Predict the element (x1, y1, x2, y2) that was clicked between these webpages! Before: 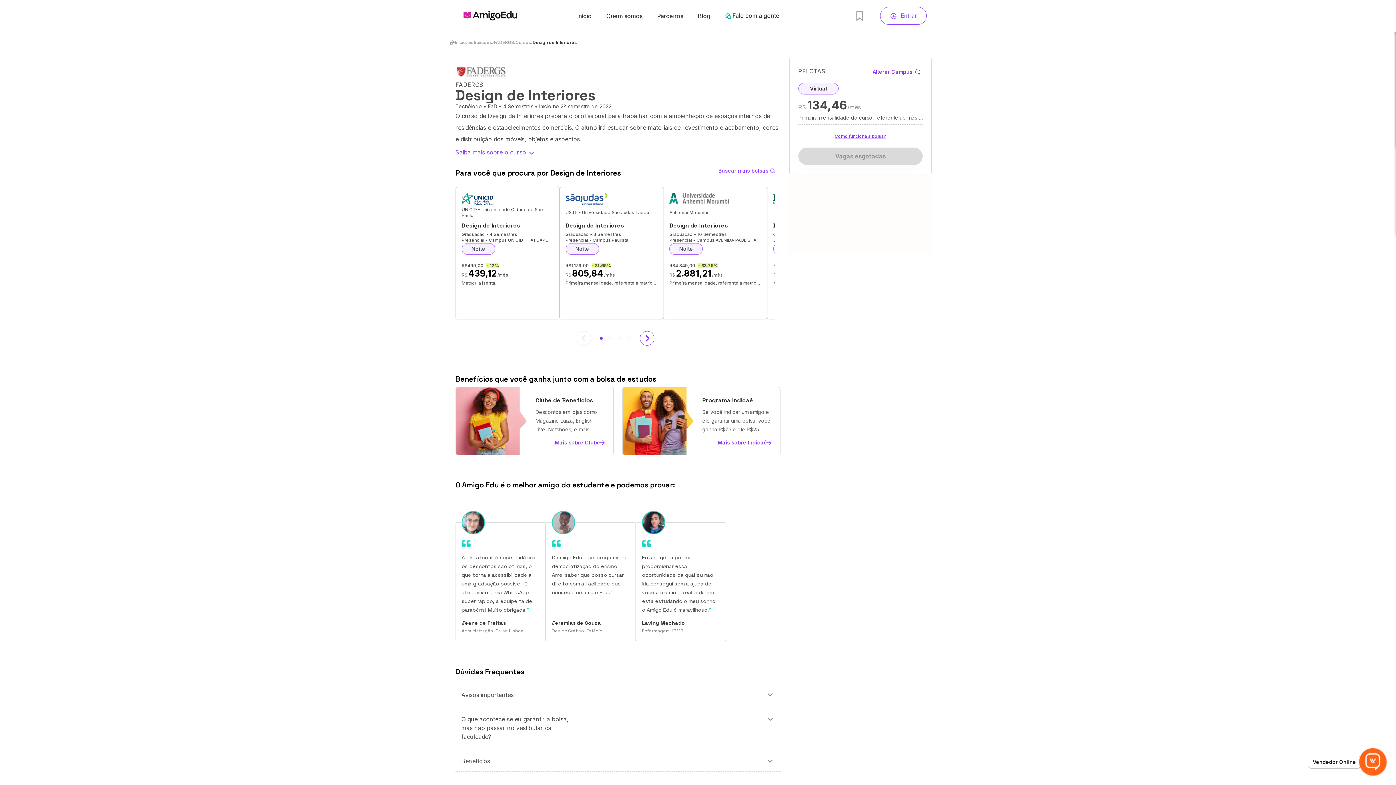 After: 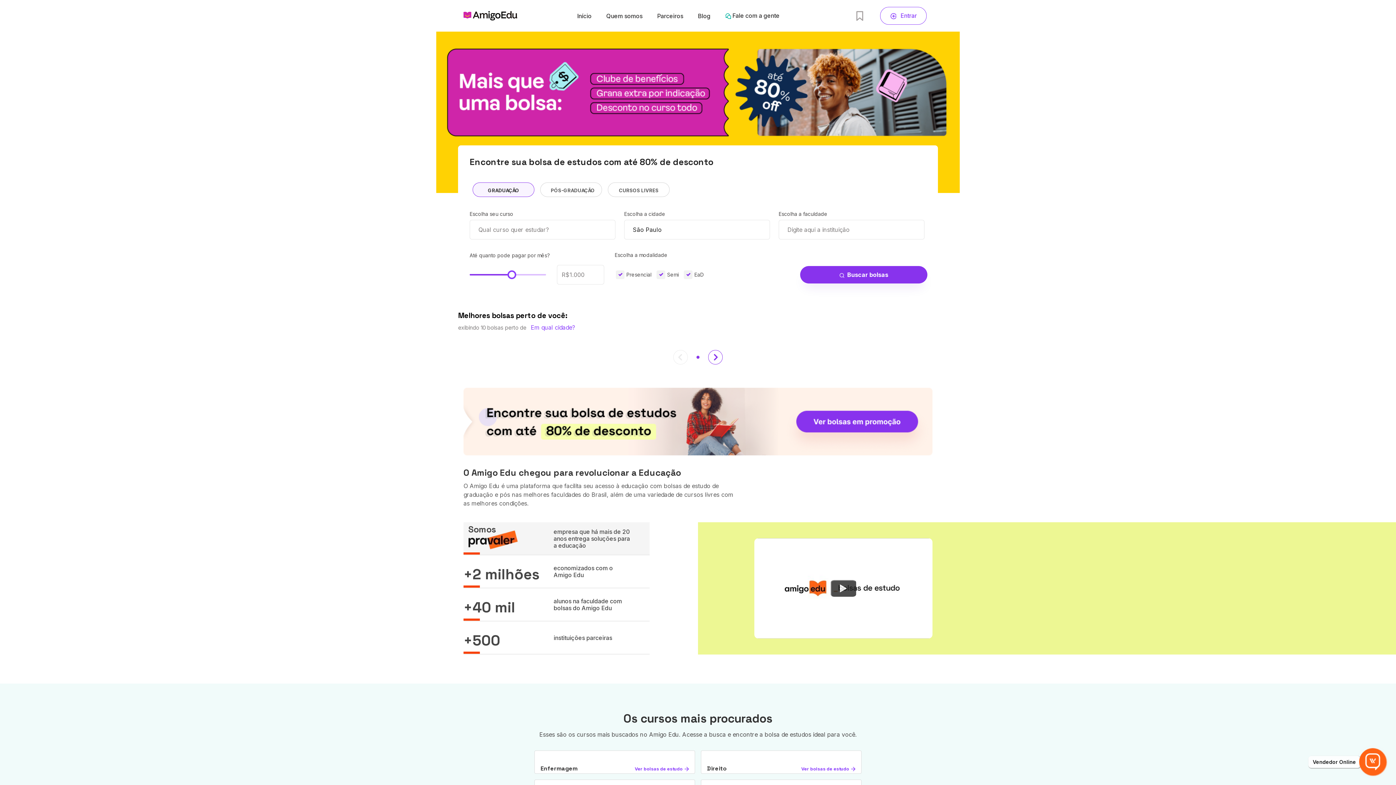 Action: label: Início bbox: (577, 12, 591, 19)